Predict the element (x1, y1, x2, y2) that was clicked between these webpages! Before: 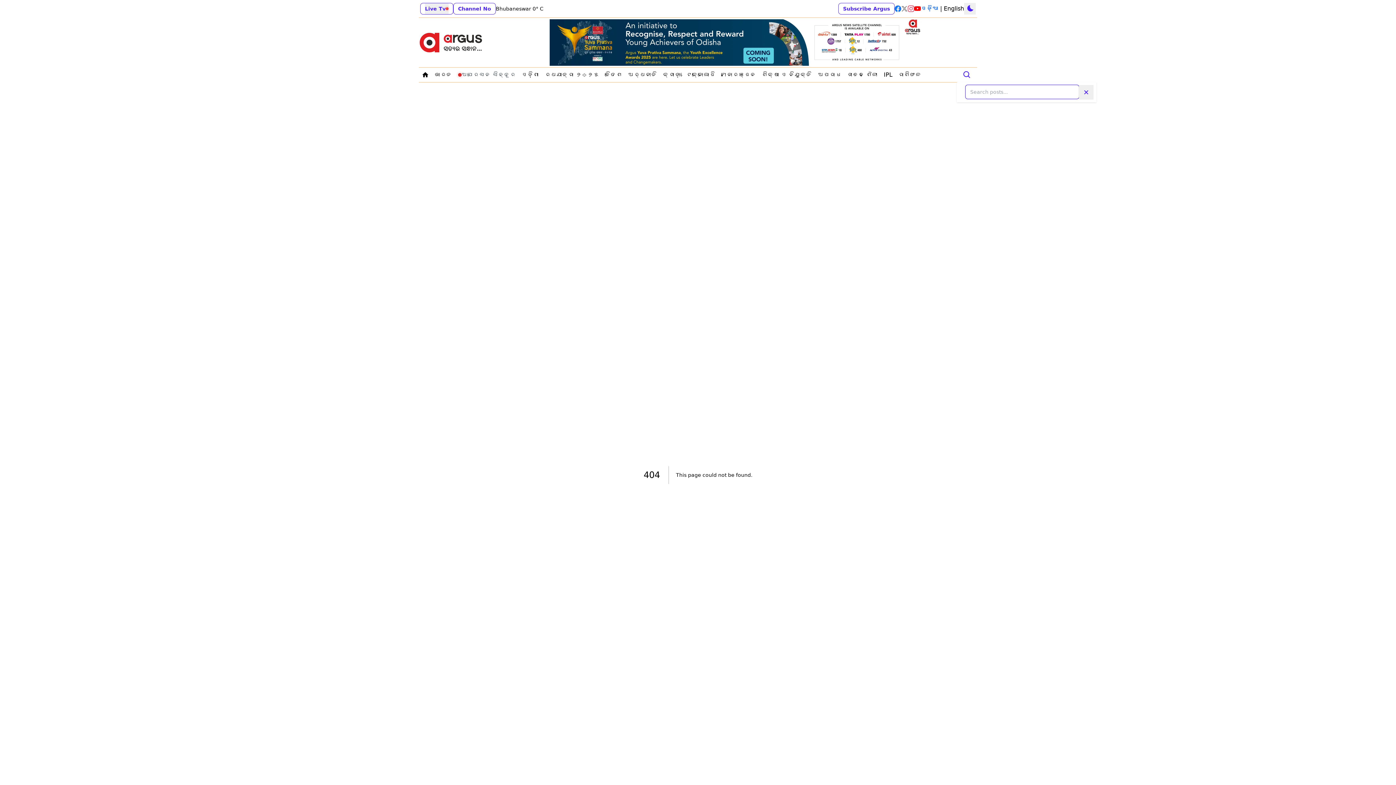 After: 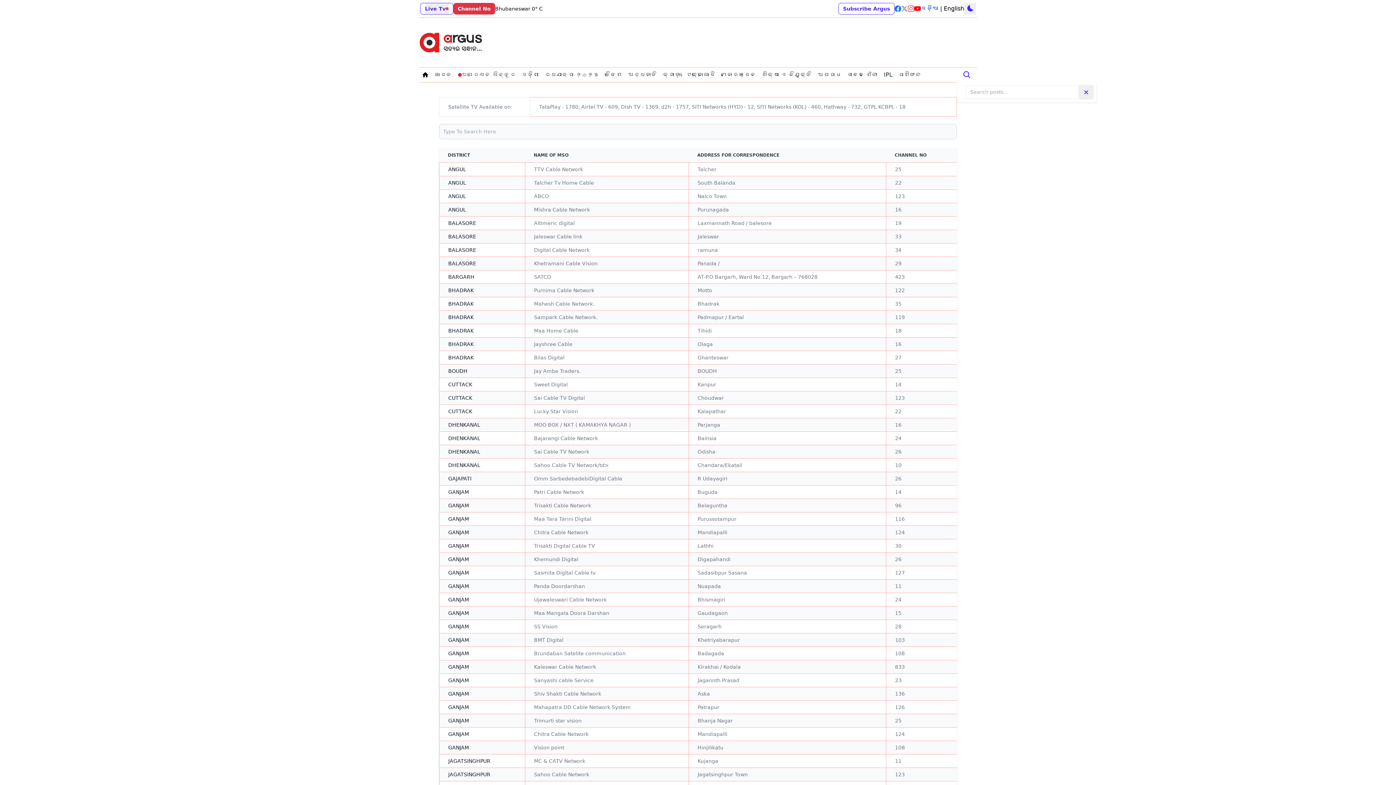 Action: label: Channel No bbox: (453, 2, 496, 14)